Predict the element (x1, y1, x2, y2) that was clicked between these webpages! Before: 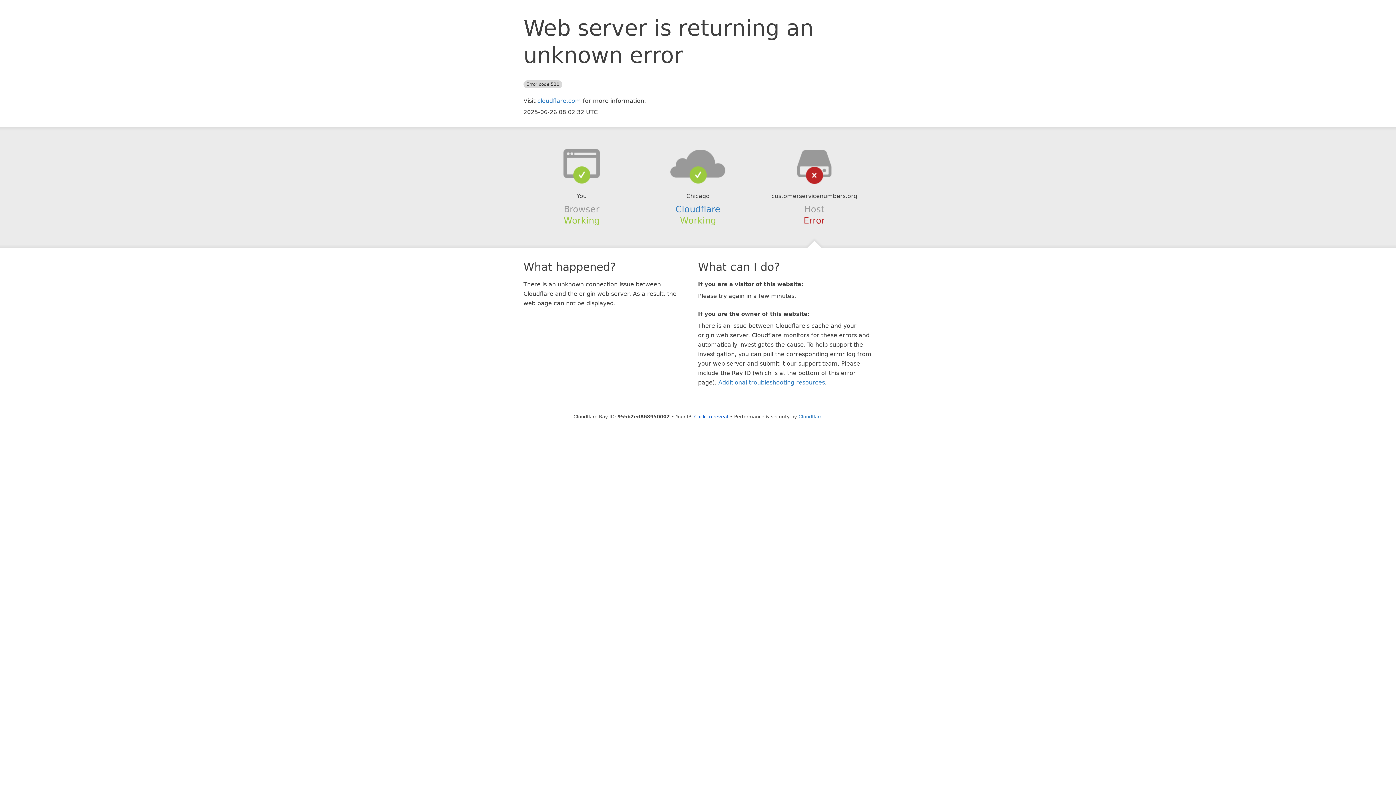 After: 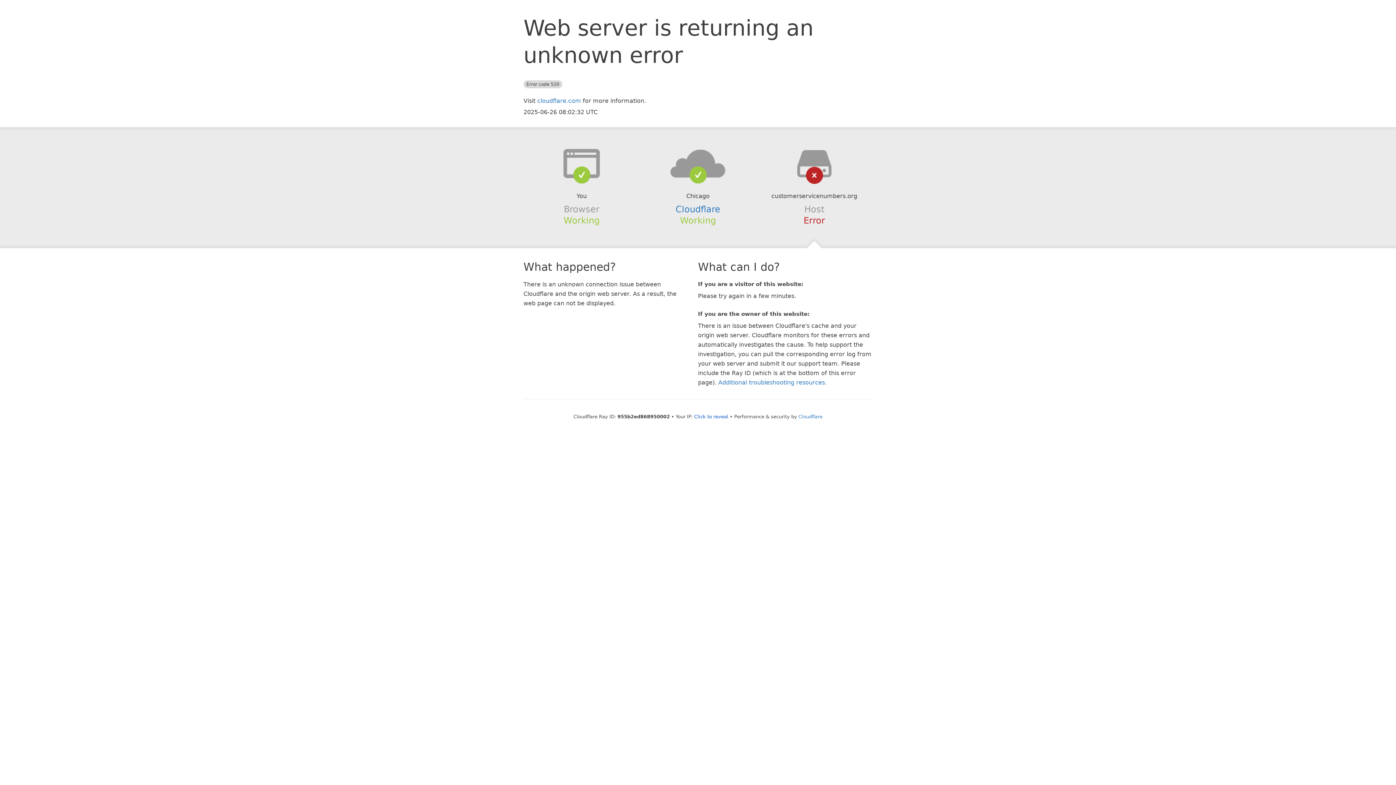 Action: bbox: (639, 148, 756, 178)